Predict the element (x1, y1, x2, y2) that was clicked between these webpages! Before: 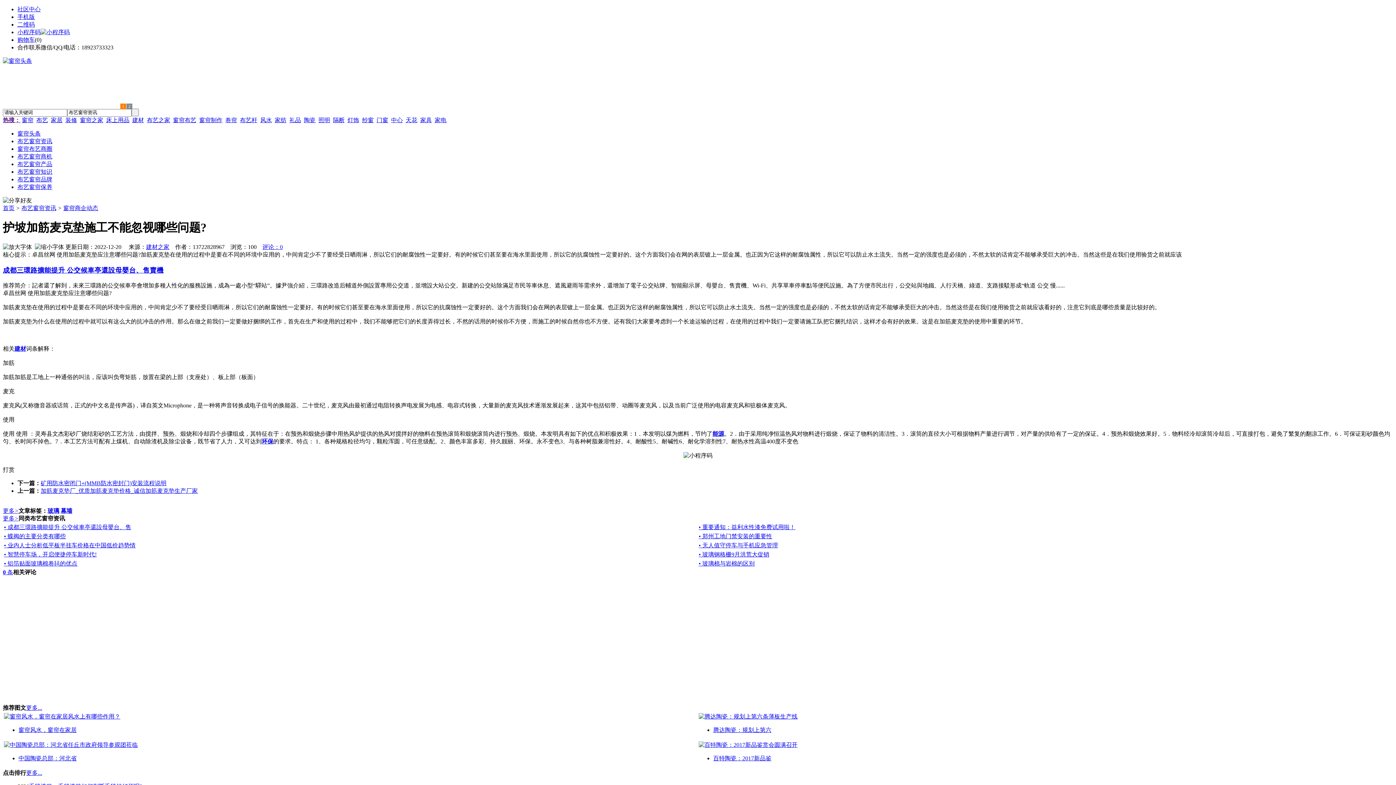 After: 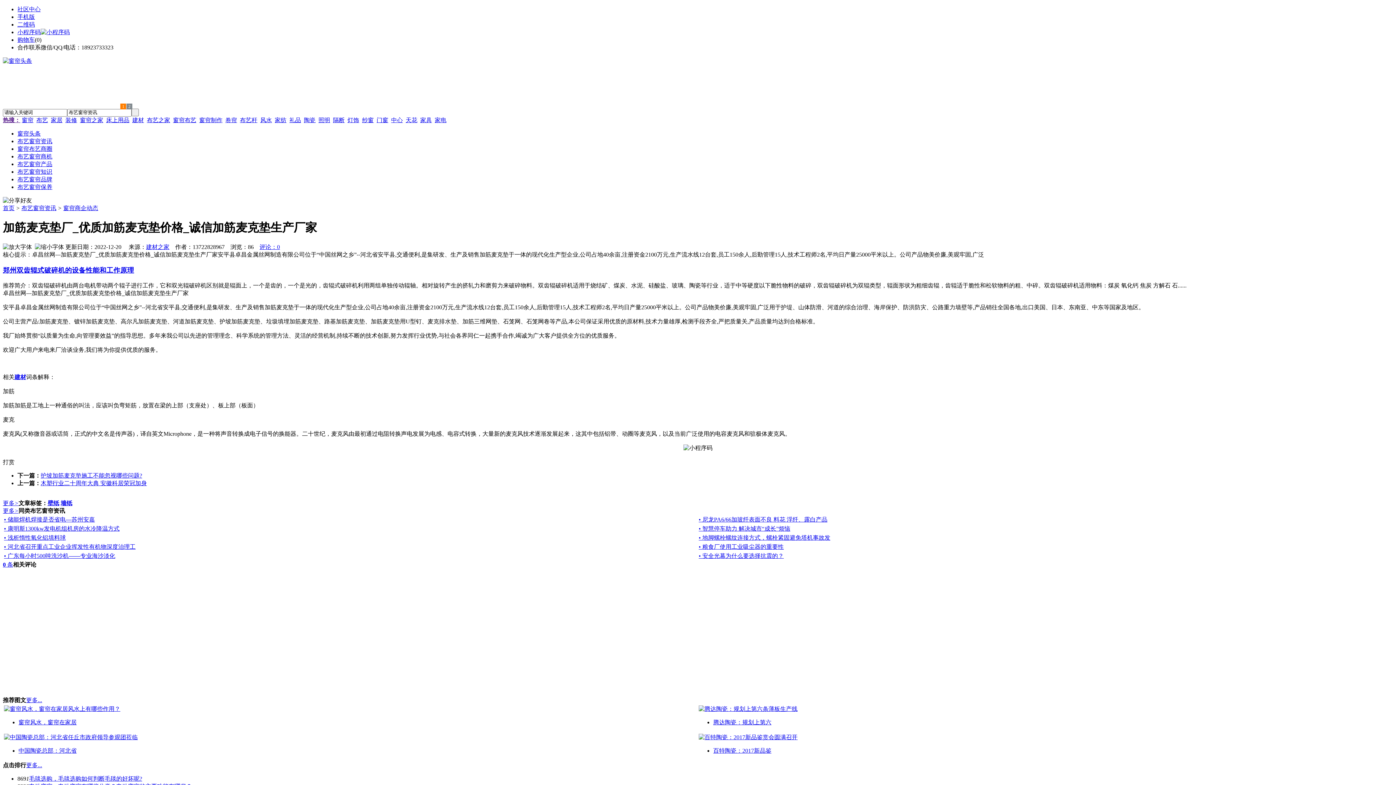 Action: label: 加筋麦克垫厂_优质加筋麦克垫价格_诚信加筋麦克垫生产厂家 bbox: (40, 487, 197, 494)